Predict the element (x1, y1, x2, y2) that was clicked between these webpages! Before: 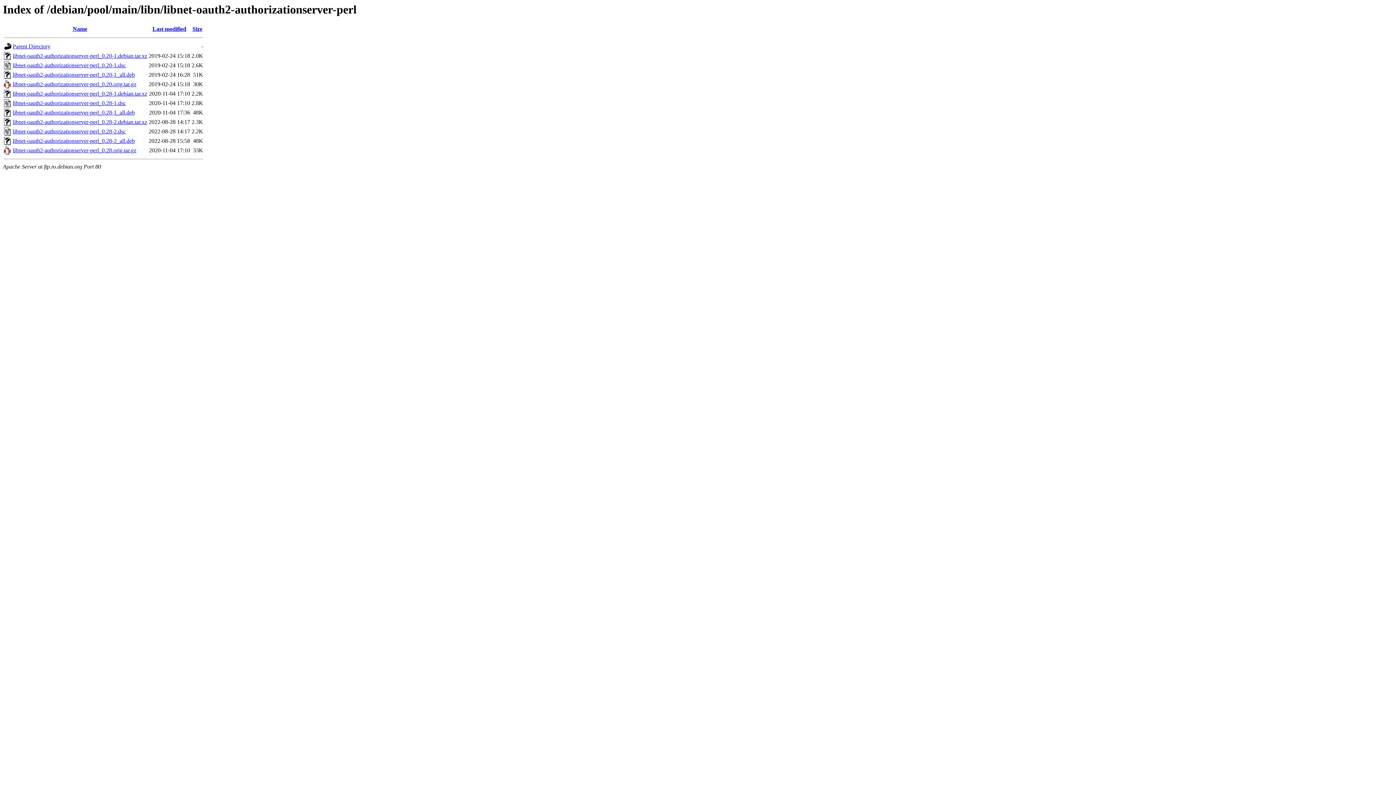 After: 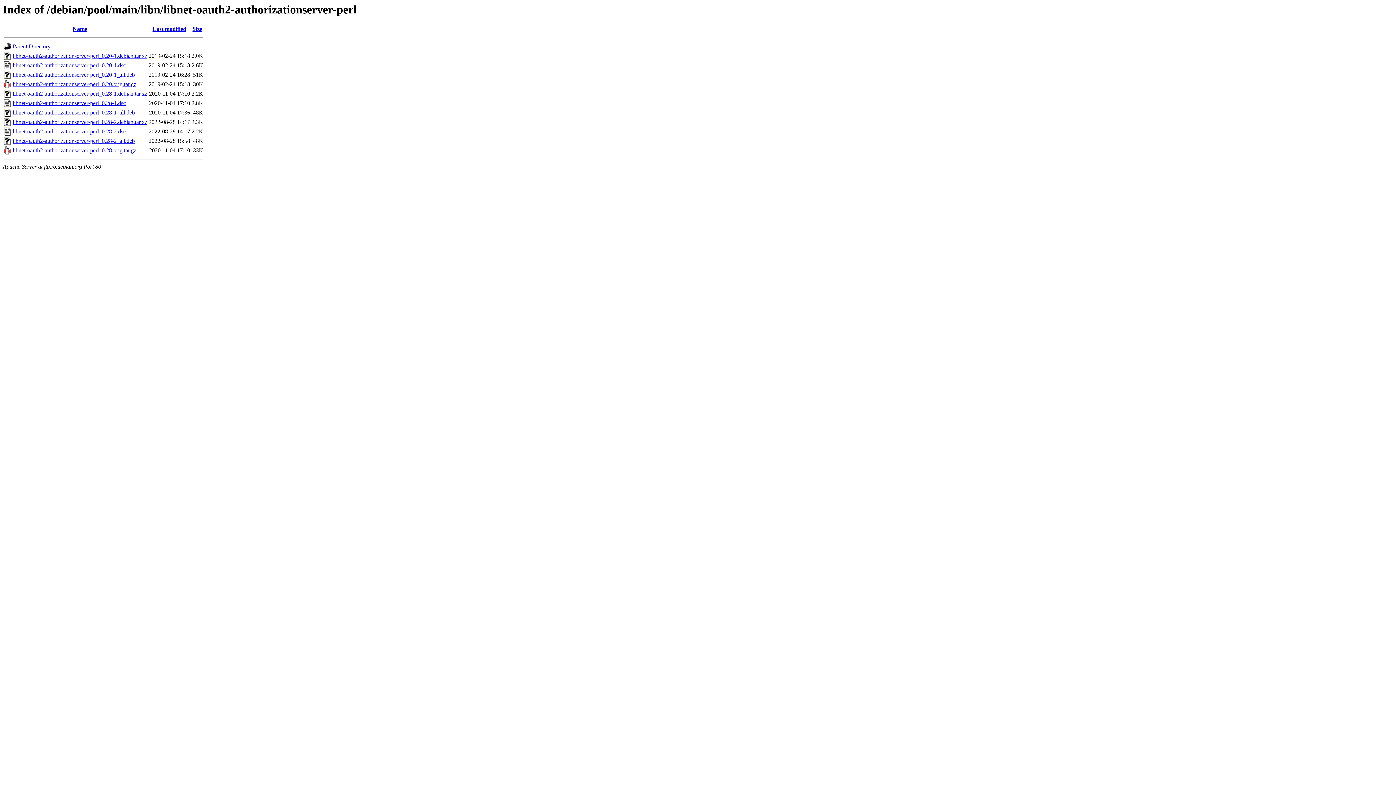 Action: label: libnet-oauth2-authorizationserver-perl_0.20-1_all.deb bbox: (12, 71, 134, 77)